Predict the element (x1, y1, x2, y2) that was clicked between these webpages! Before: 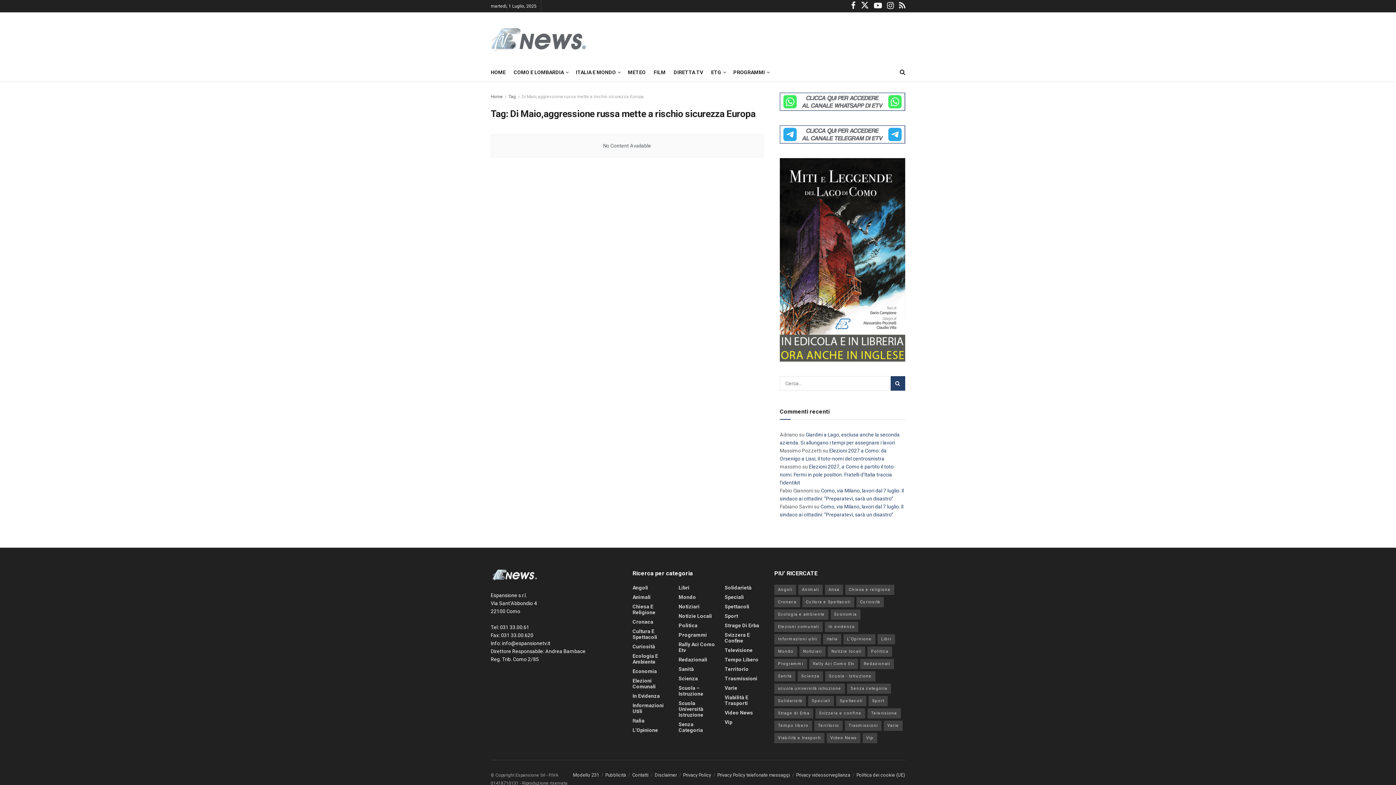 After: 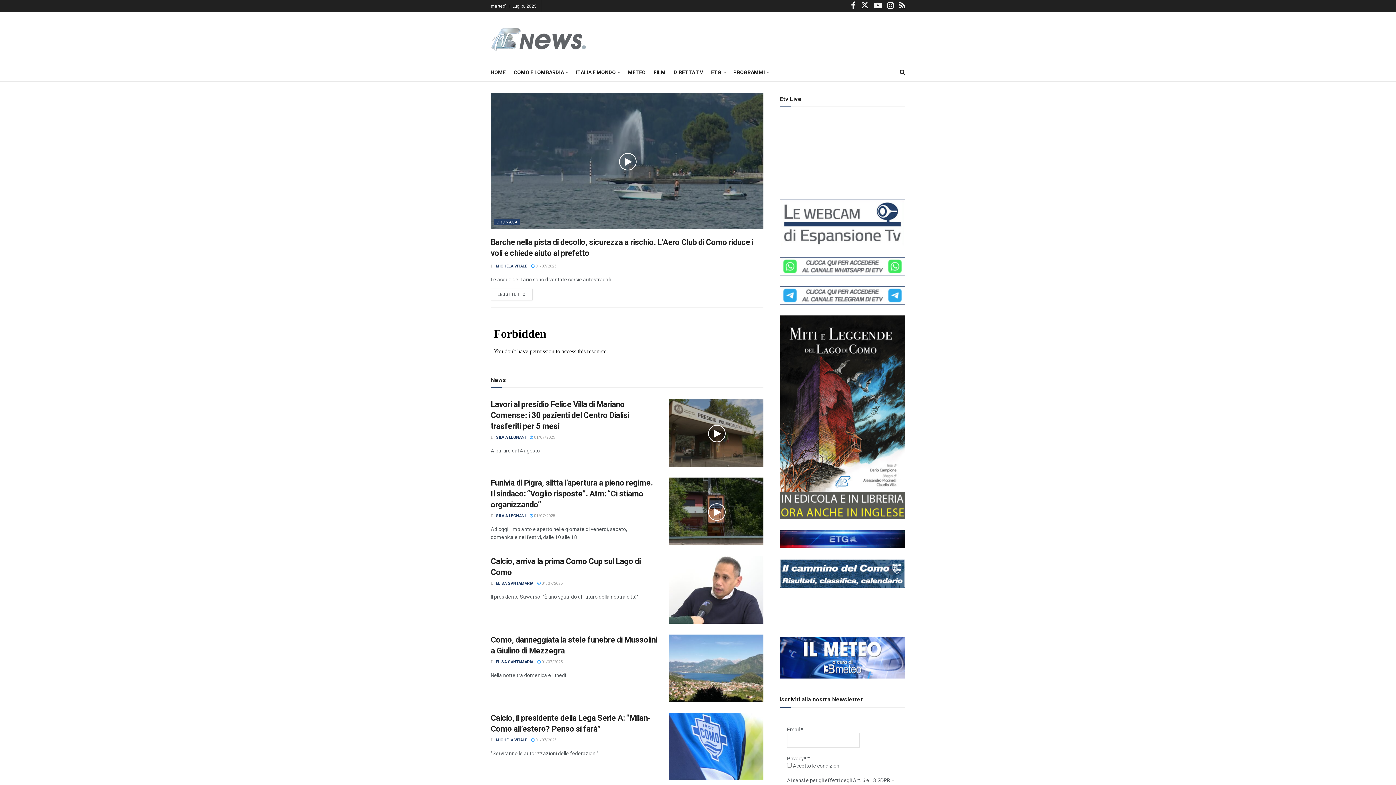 Action: bbox: (490, 24, 586, 50) label: Visit Homepage